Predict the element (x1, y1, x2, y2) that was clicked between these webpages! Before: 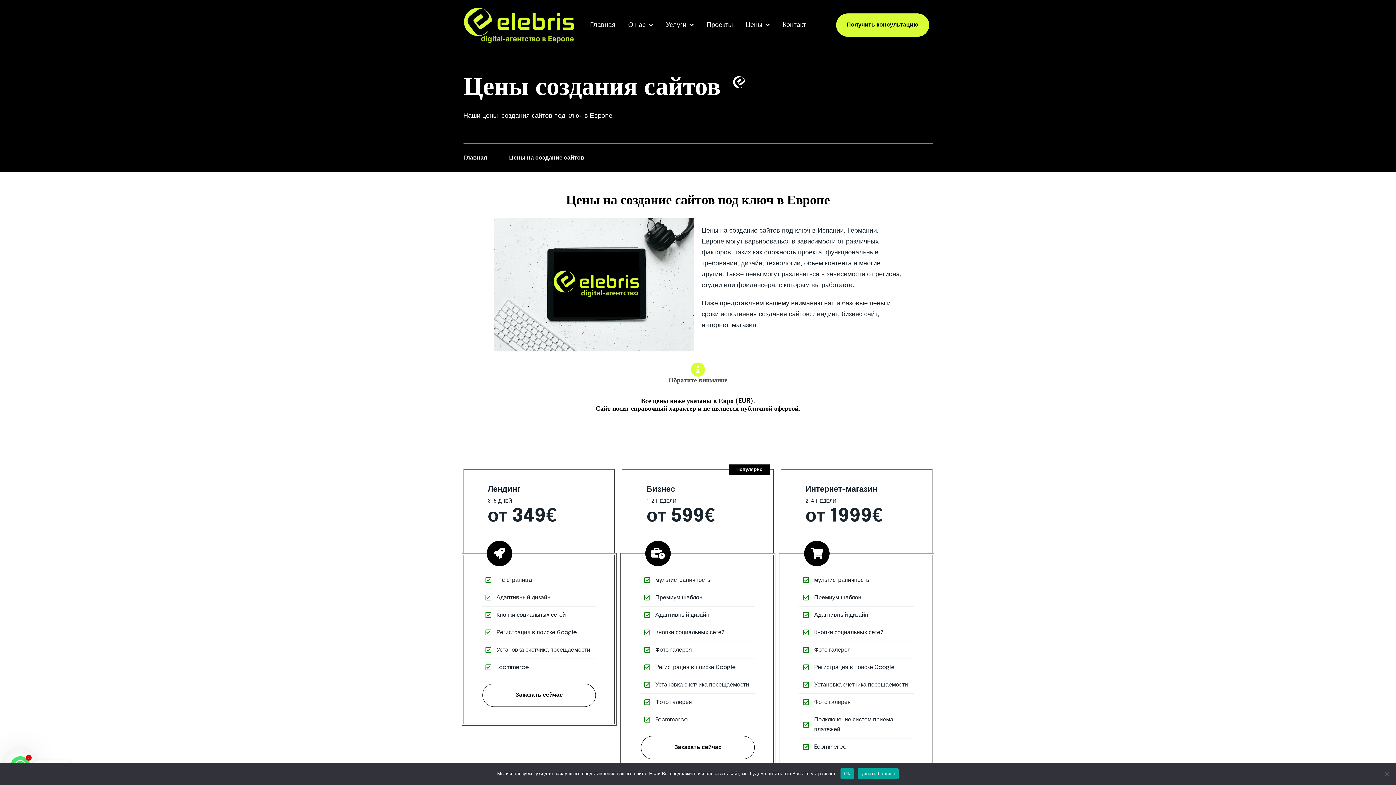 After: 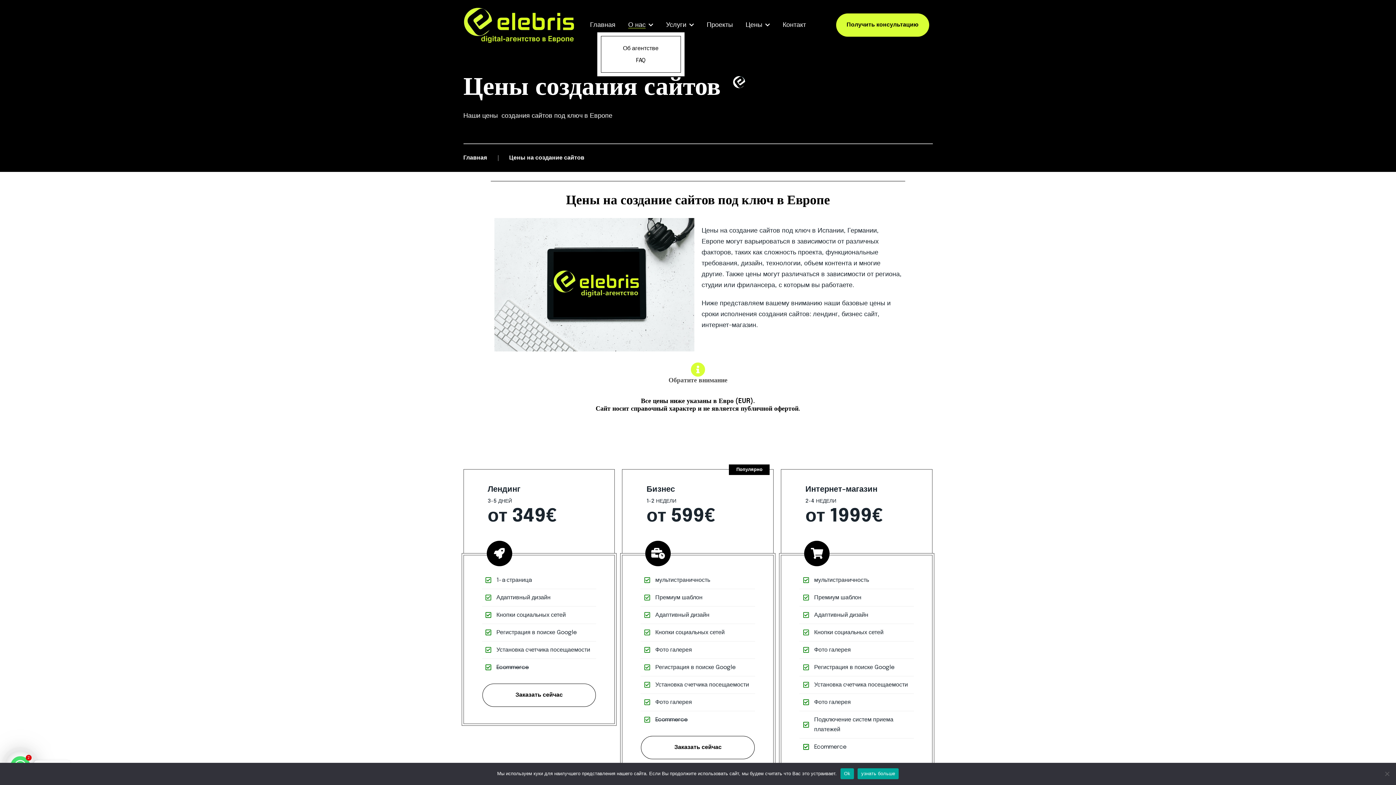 Action: label: О нас bbox: (628, 21, 645, 28)